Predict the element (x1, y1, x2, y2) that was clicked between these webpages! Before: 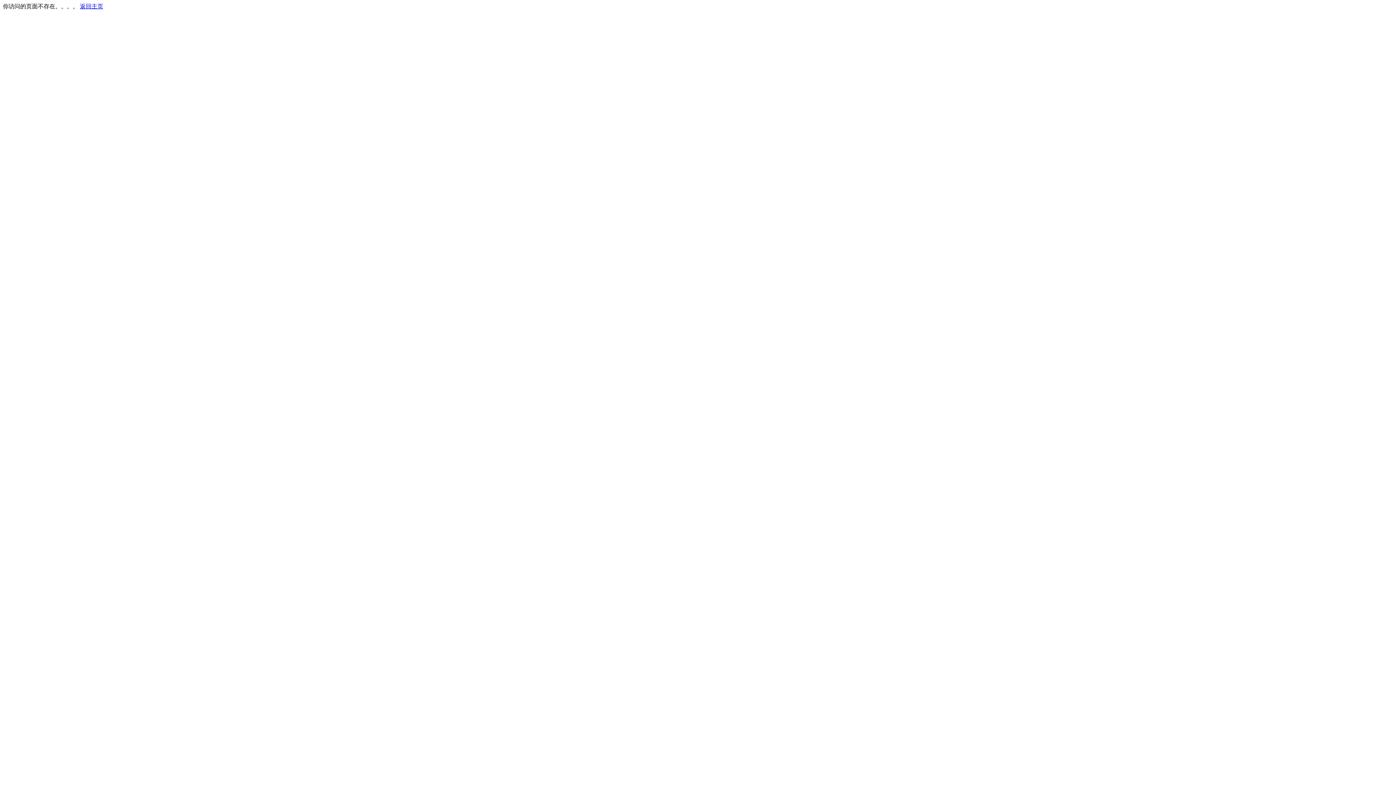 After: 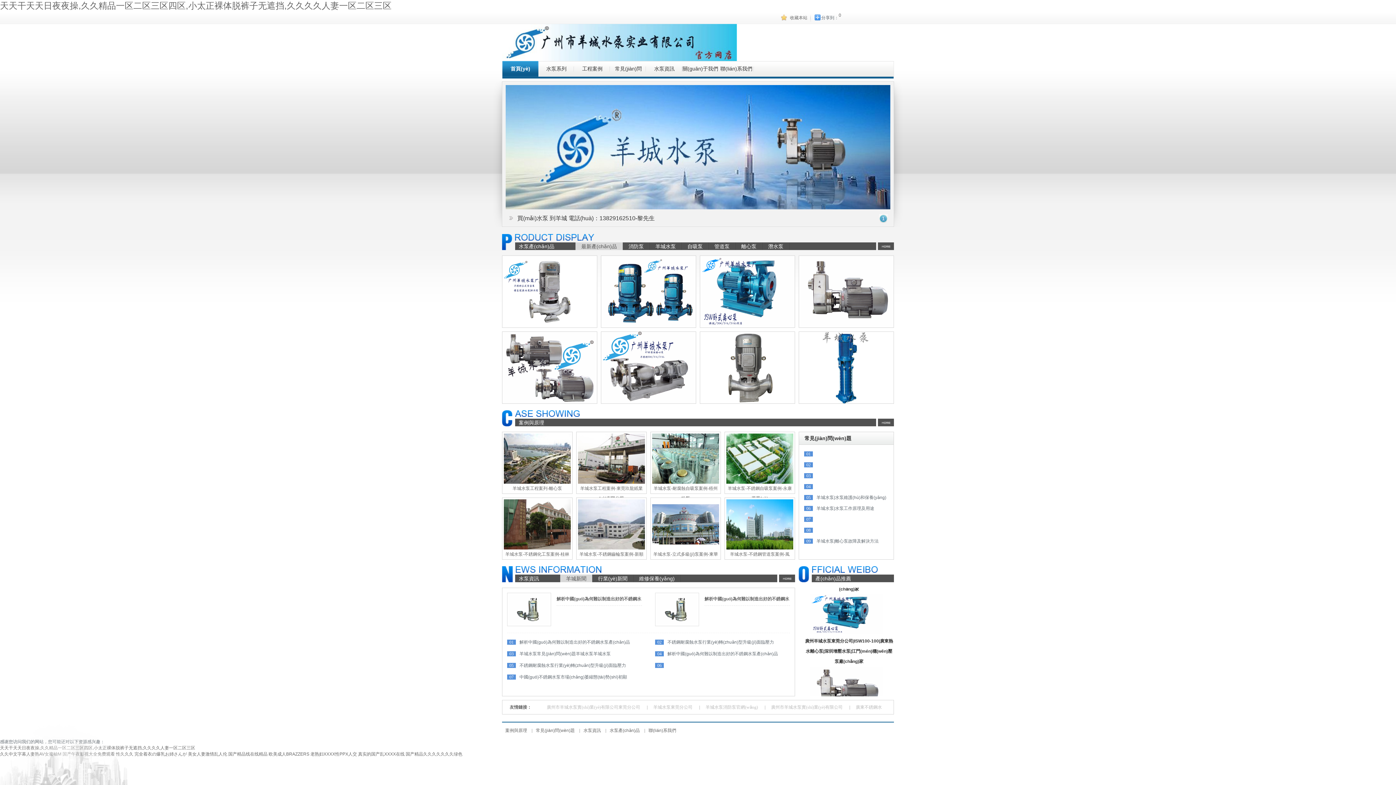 Action: label: 返回主页 bbox: (80, 3, 103, 9)